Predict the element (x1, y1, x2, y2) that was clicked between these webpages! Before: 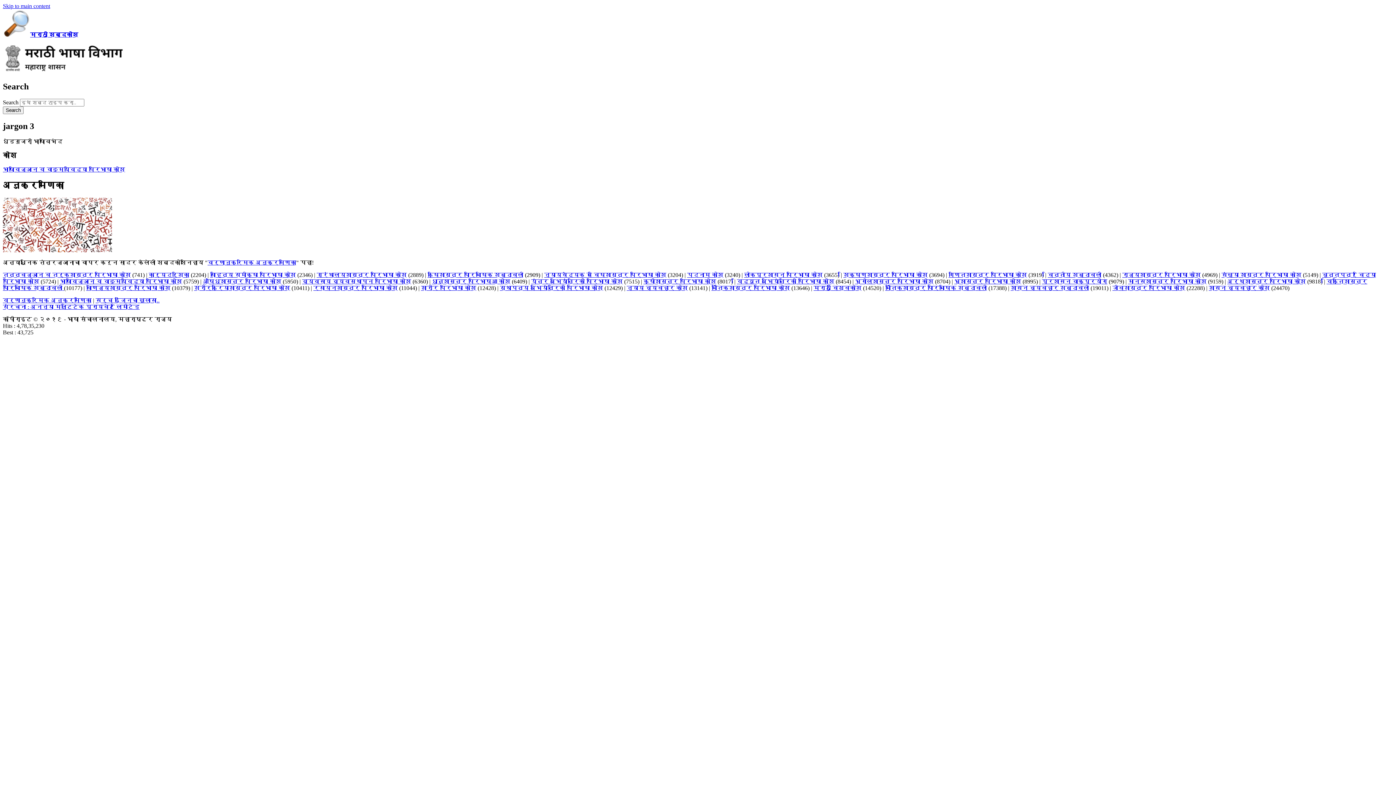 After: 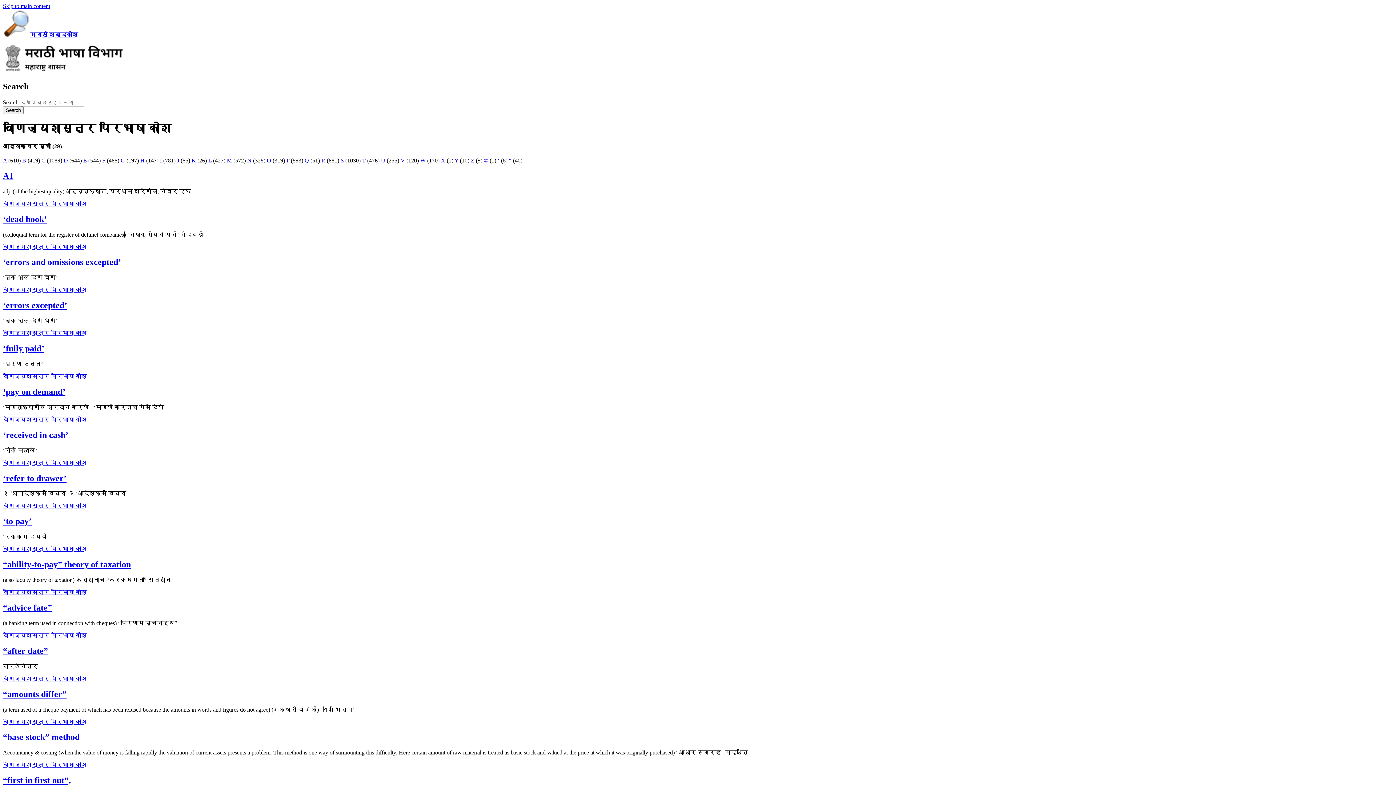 Action: bbox: (86, 285, 170, 291) label: वाणिज्यशास्त्र परिभाषा कोश